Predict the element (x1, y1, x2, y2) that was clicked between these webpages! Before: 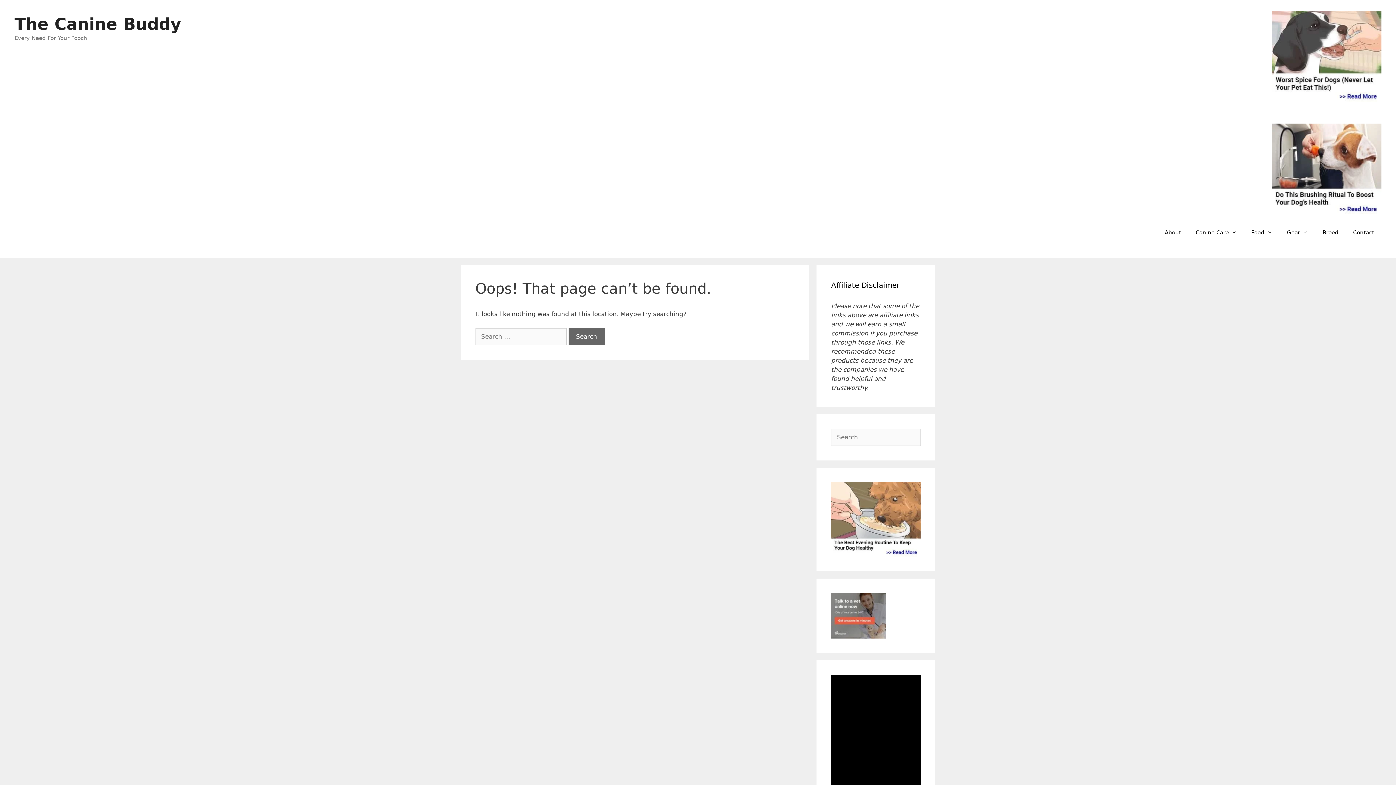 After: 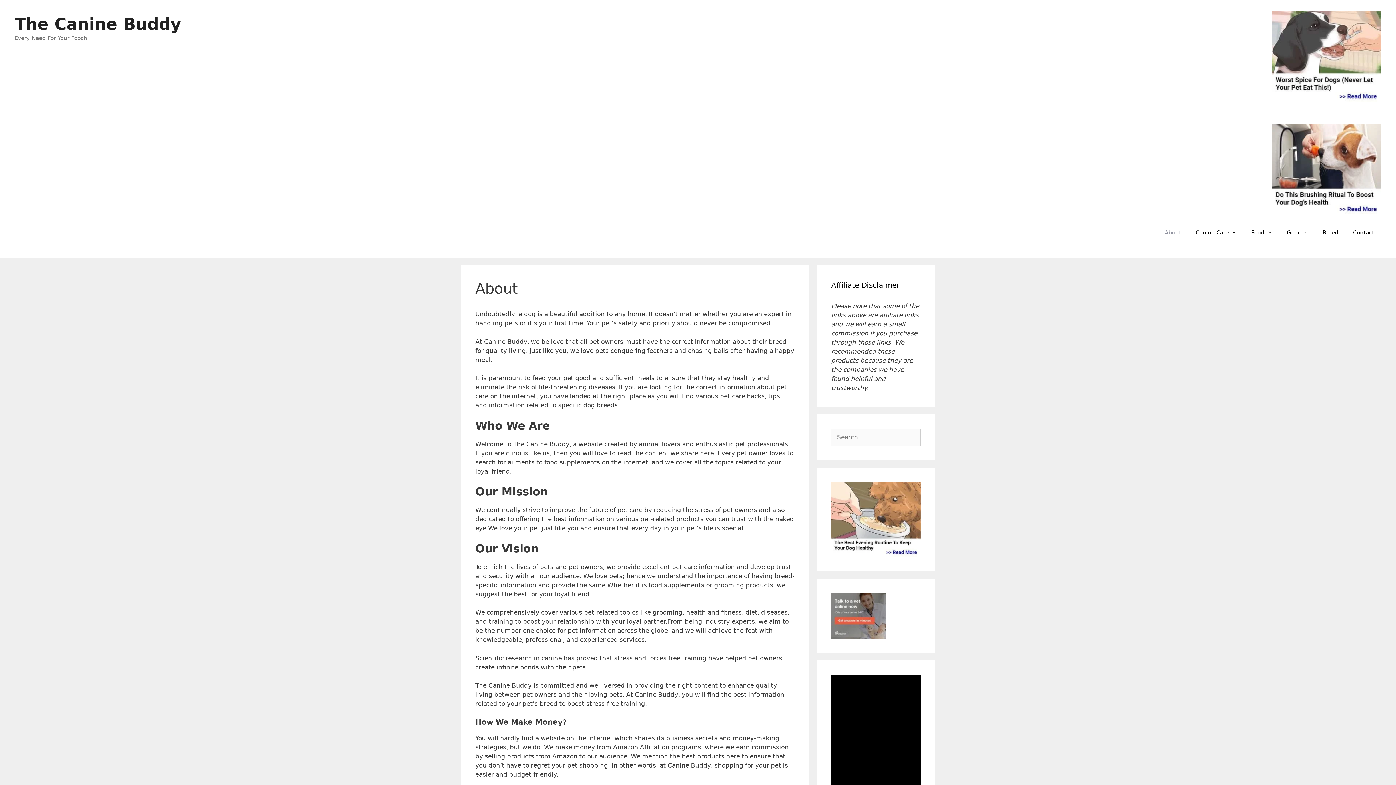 Action: label: About bbox: (1157, 221, 1188, 243)